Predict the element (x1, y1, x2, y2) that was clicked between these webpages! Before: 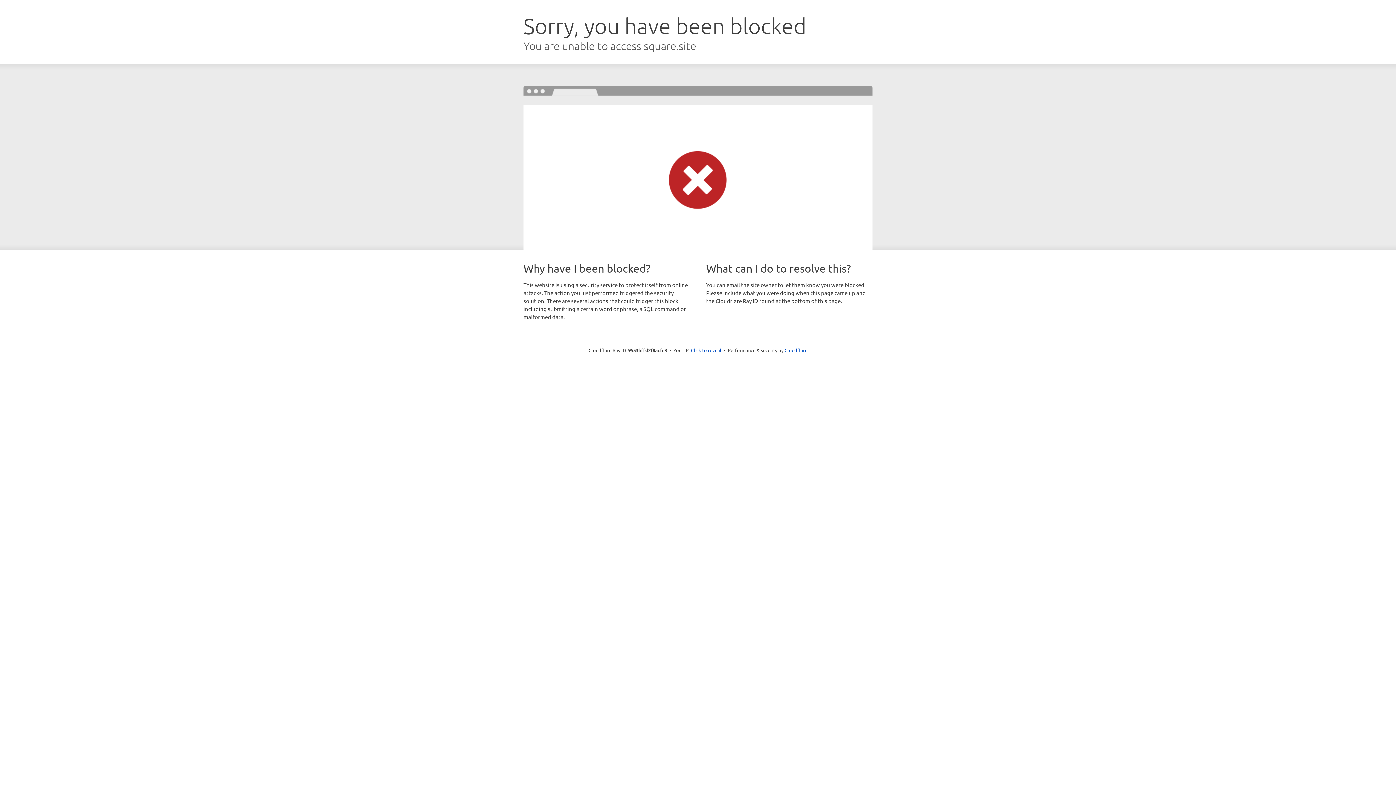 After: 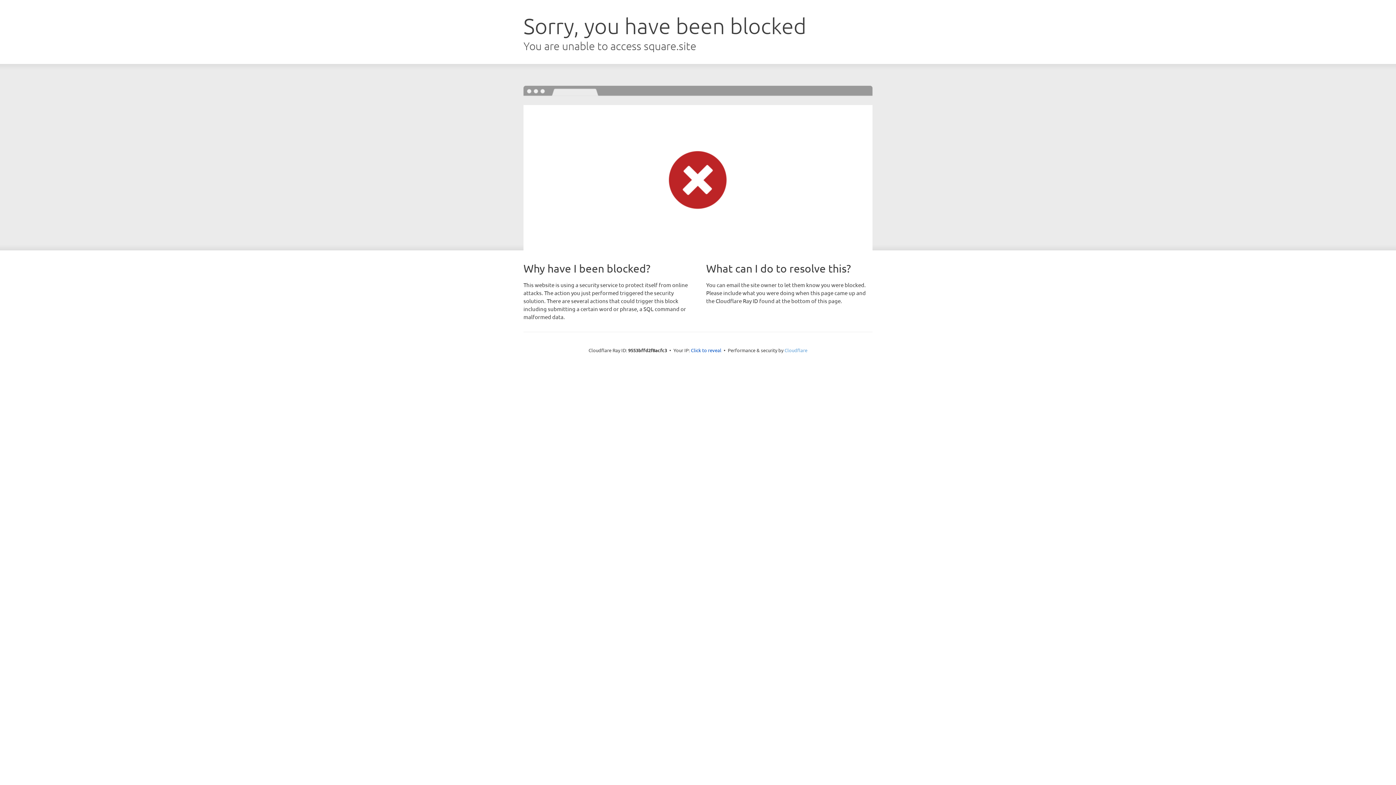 Action: label: Cloudflare bbox: (784, 347, 807, 353)